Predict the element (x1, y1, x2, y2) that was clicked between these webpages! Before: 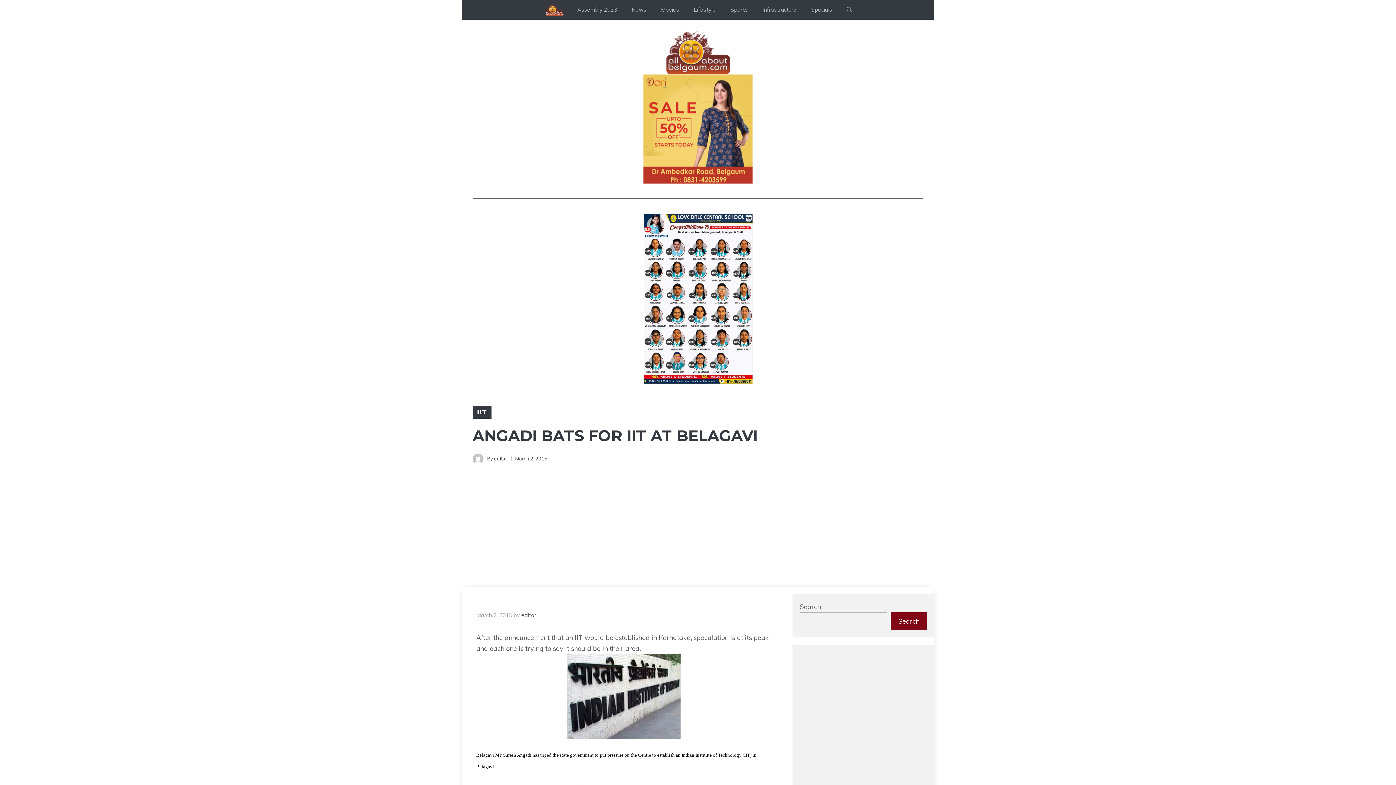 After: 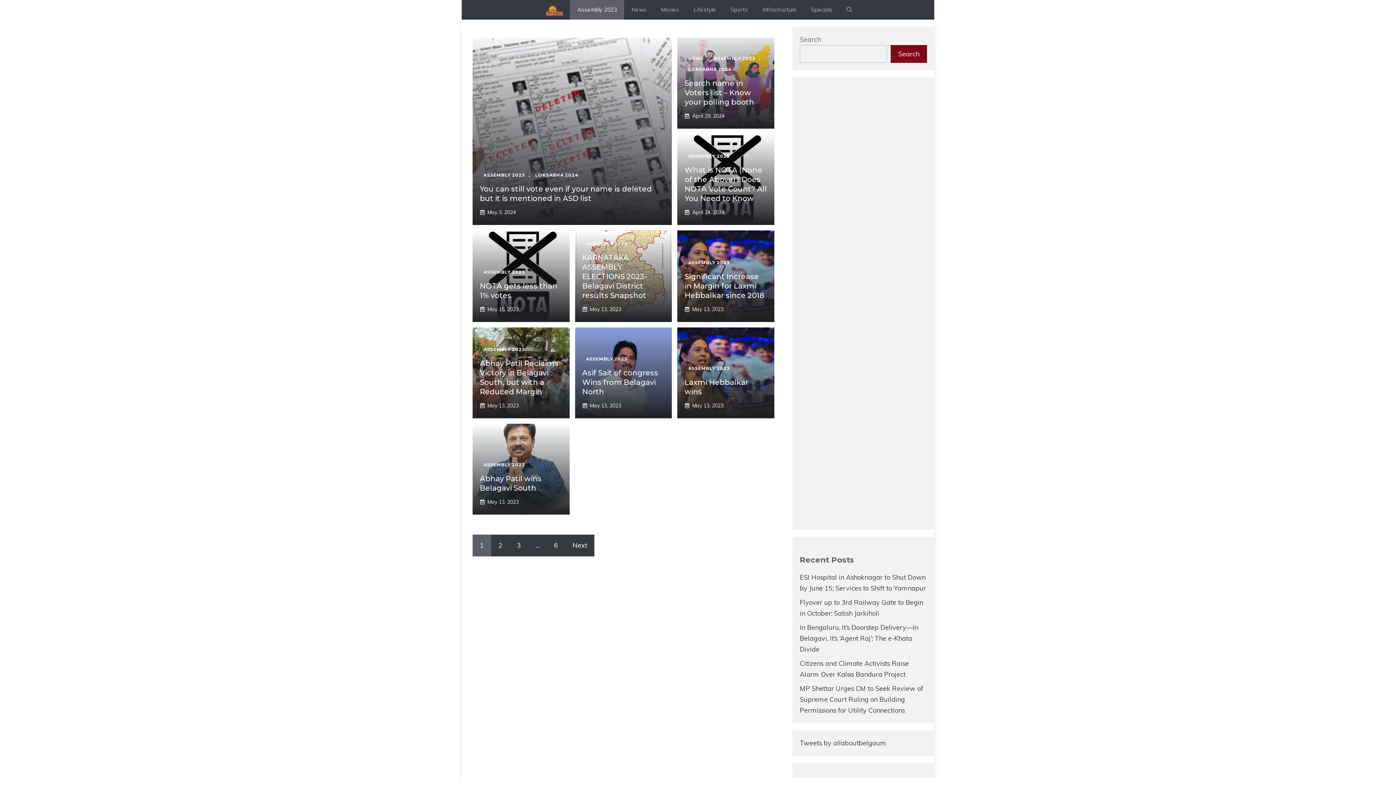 Action: label: Assembly 2023 bbox: (570, 0, 624, 19)